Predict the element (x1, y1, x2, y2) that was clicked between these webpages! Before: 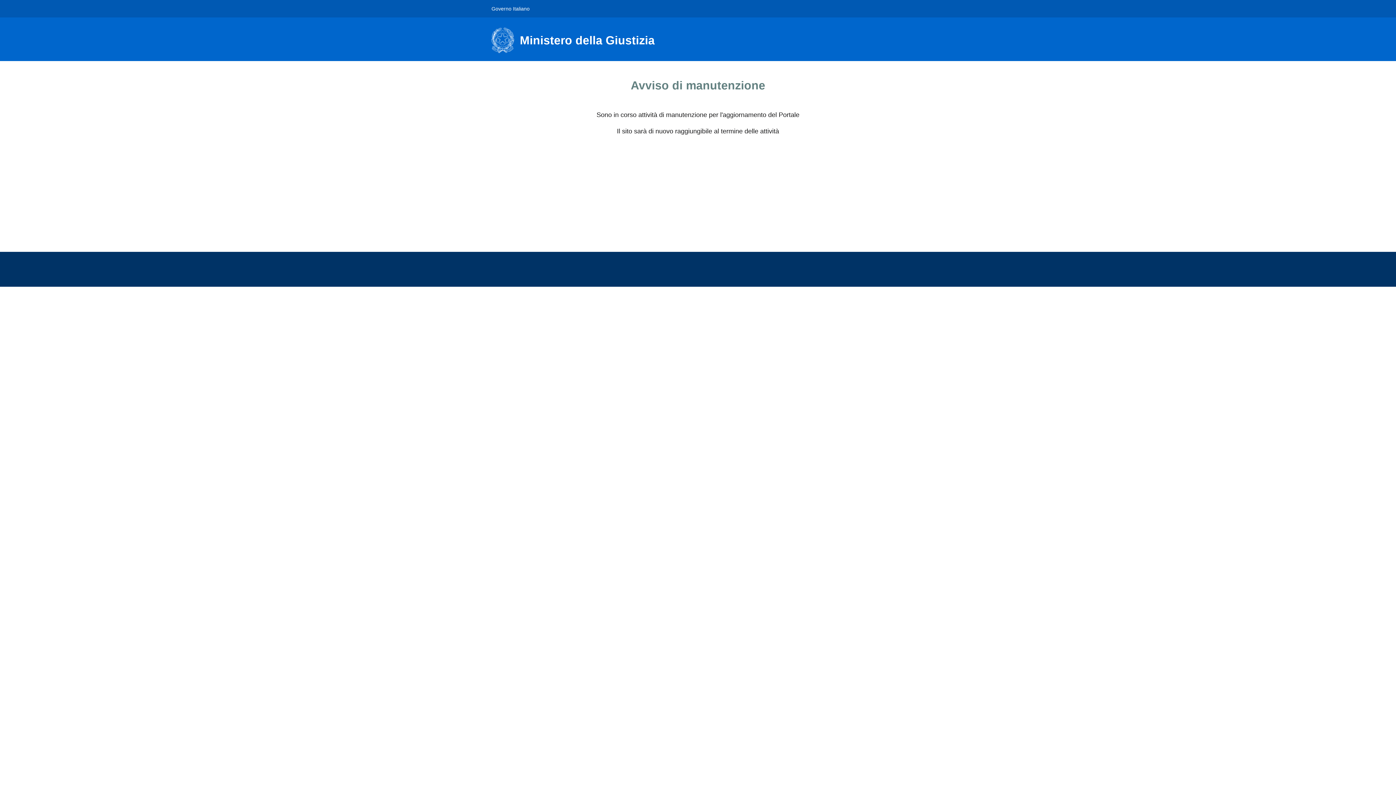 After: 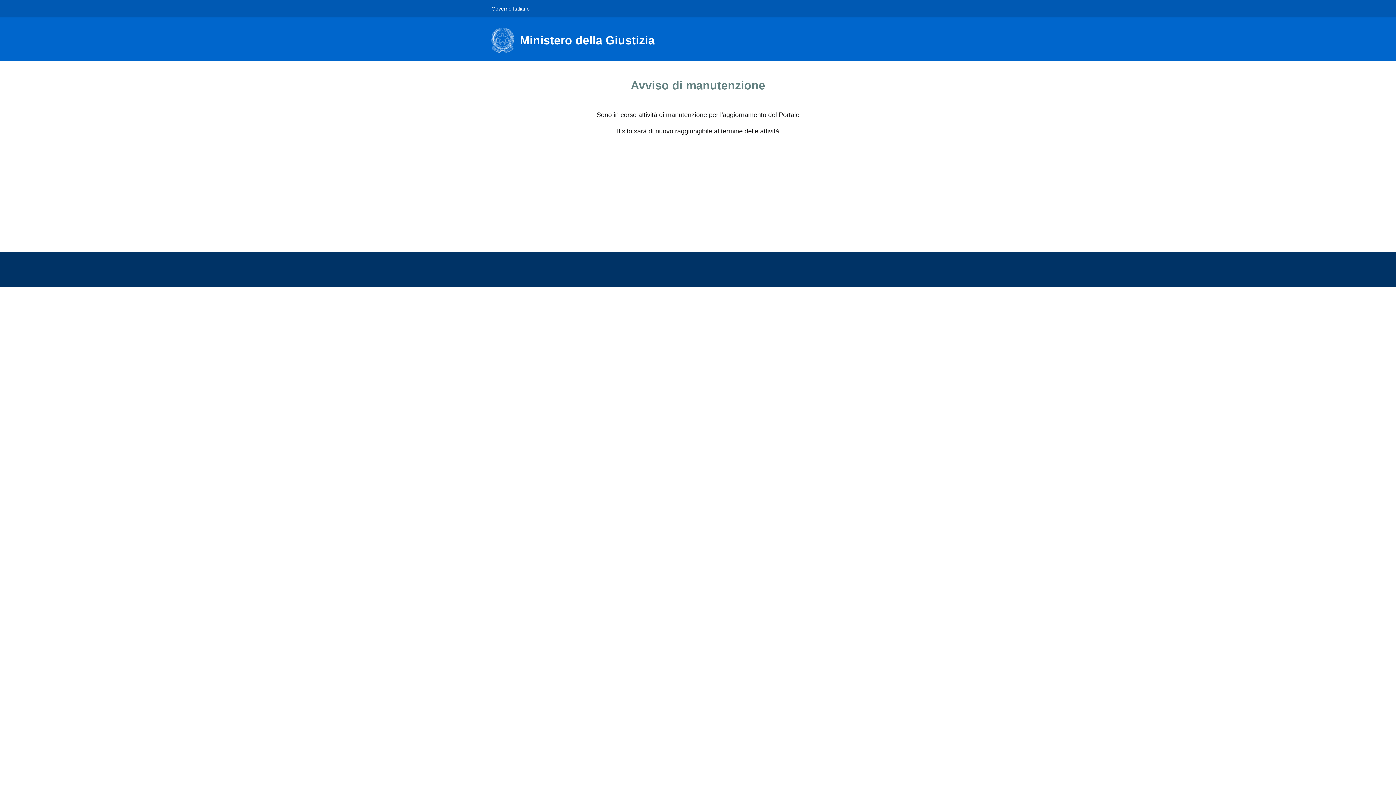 Action: bbox: (491, 0, 529, 16) label: Governo Italiano